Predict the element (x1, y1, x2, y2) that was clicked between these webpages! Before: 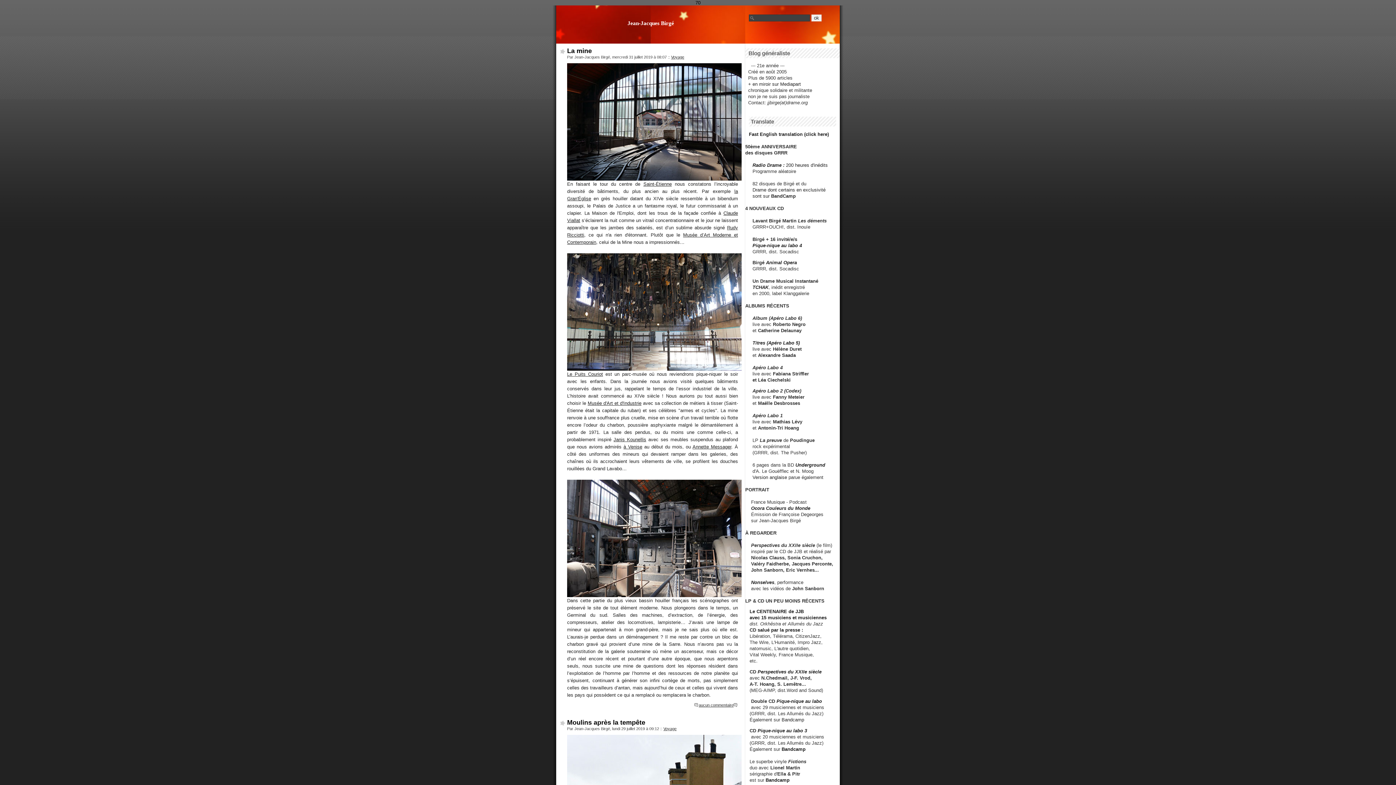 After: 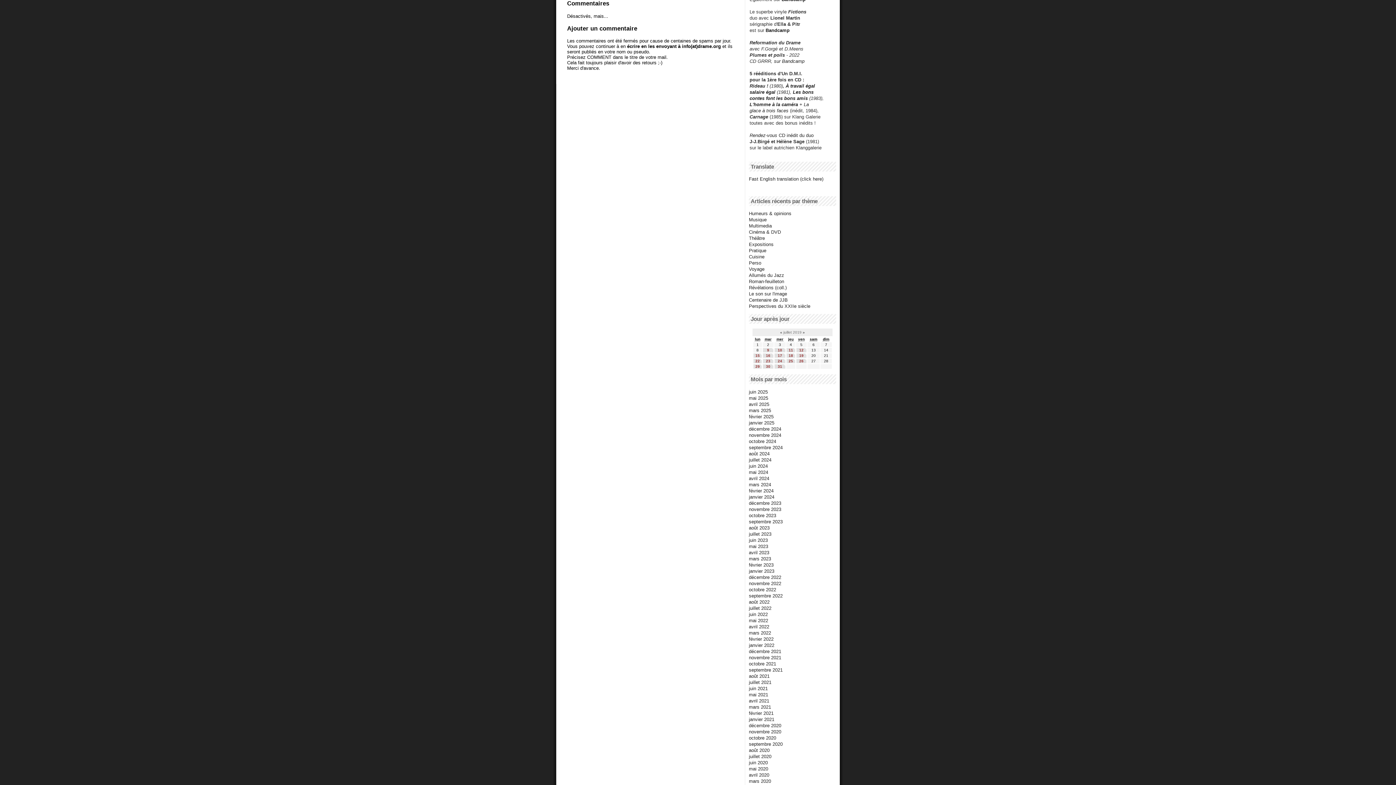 Action: bbox: (694, 703, 733, 707) label: aucun commentaire